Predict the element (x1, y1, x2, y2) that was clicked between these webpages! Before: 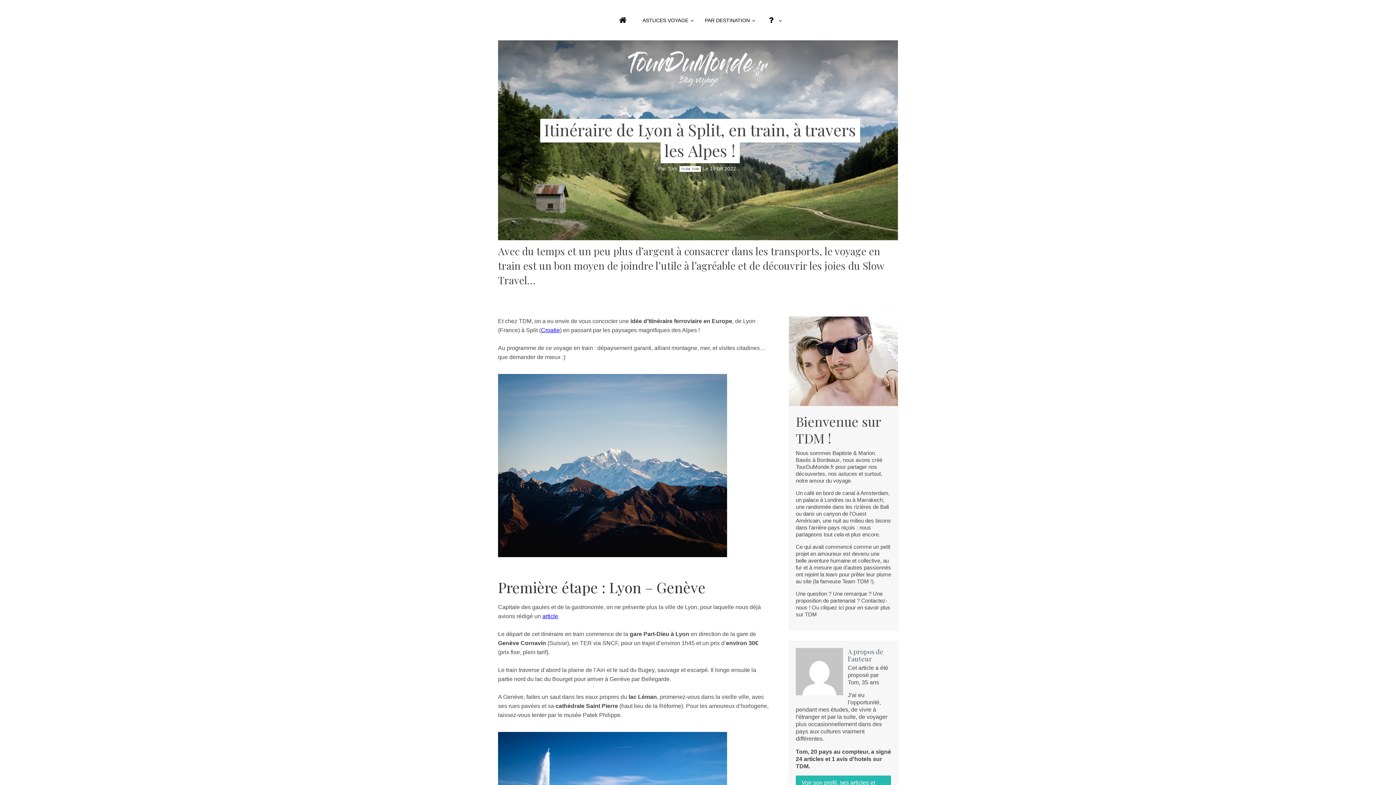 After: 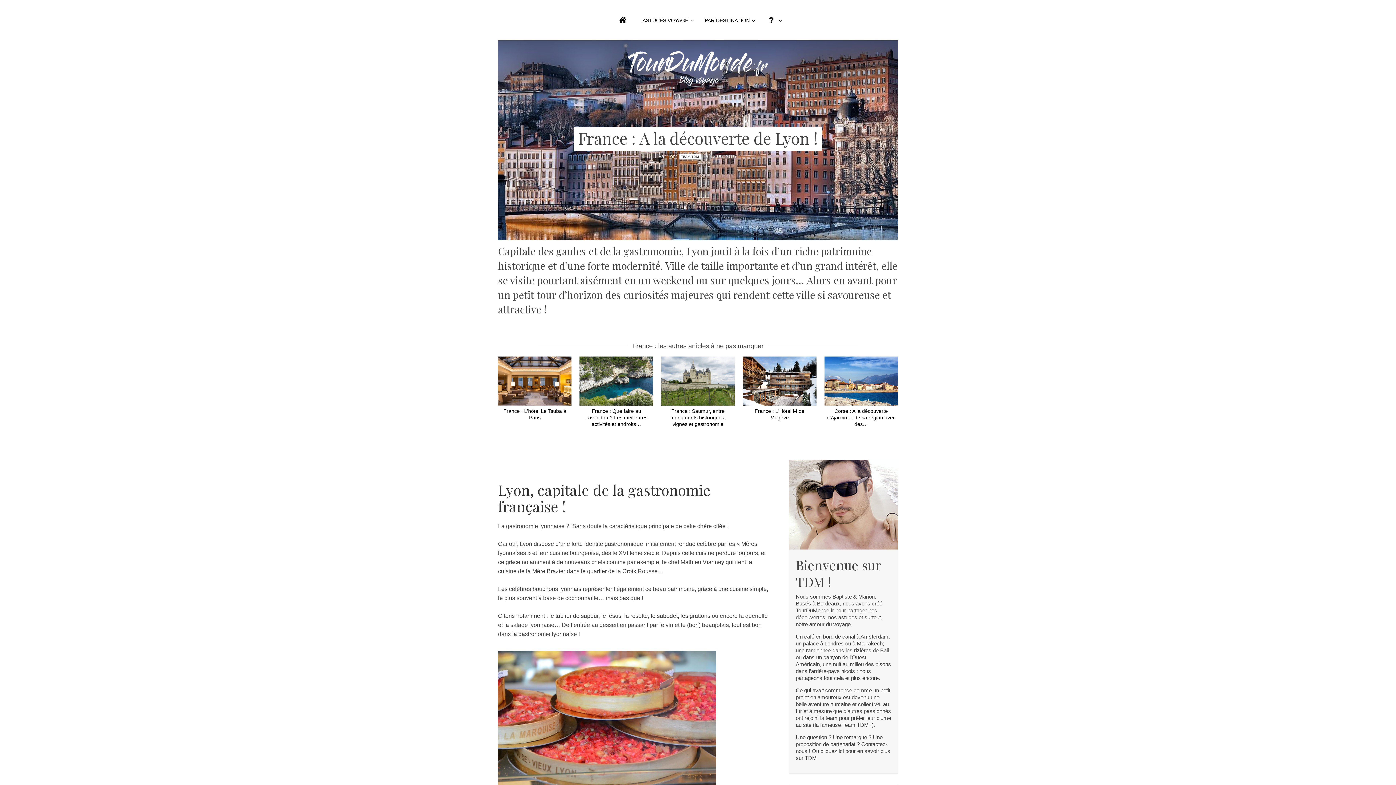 Action: bbox: (542, 613, 558, 619) label: article